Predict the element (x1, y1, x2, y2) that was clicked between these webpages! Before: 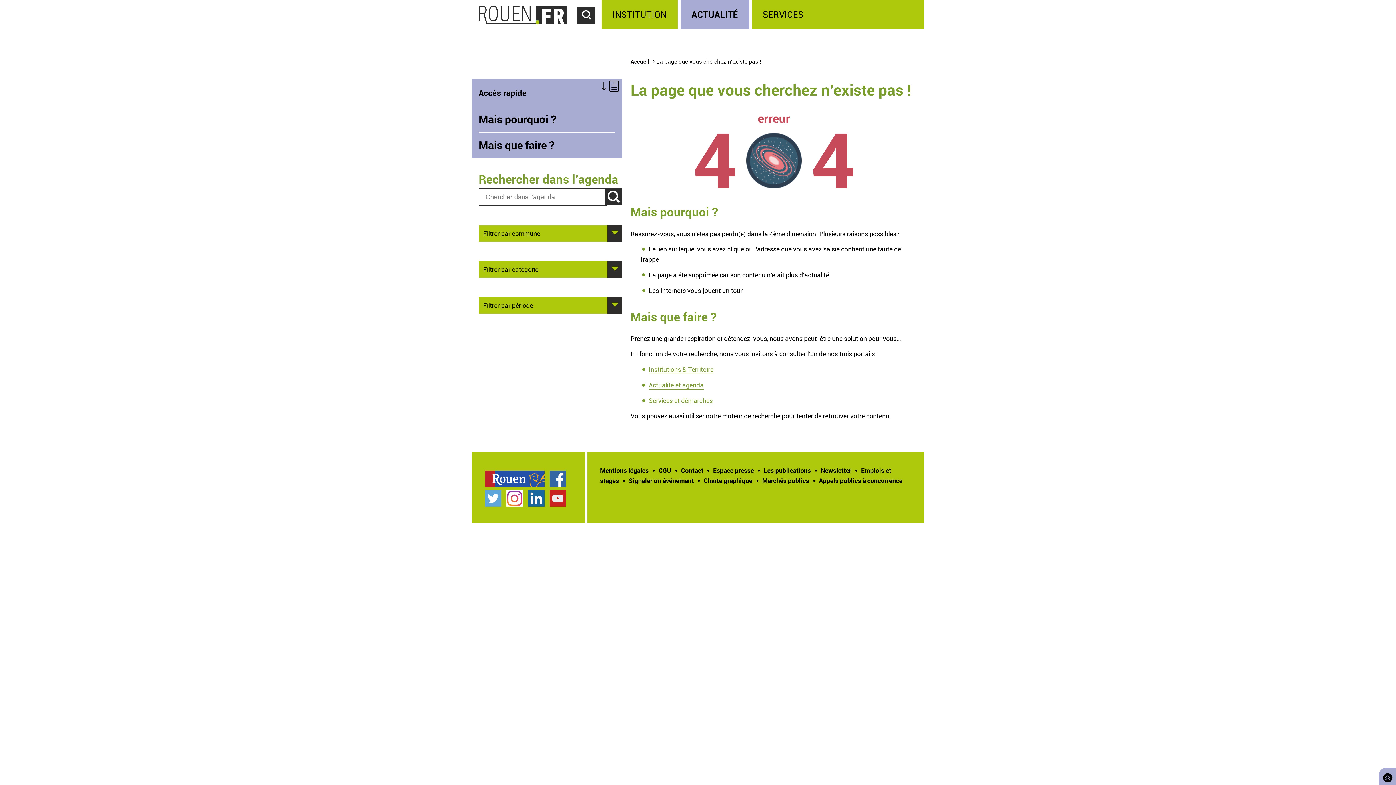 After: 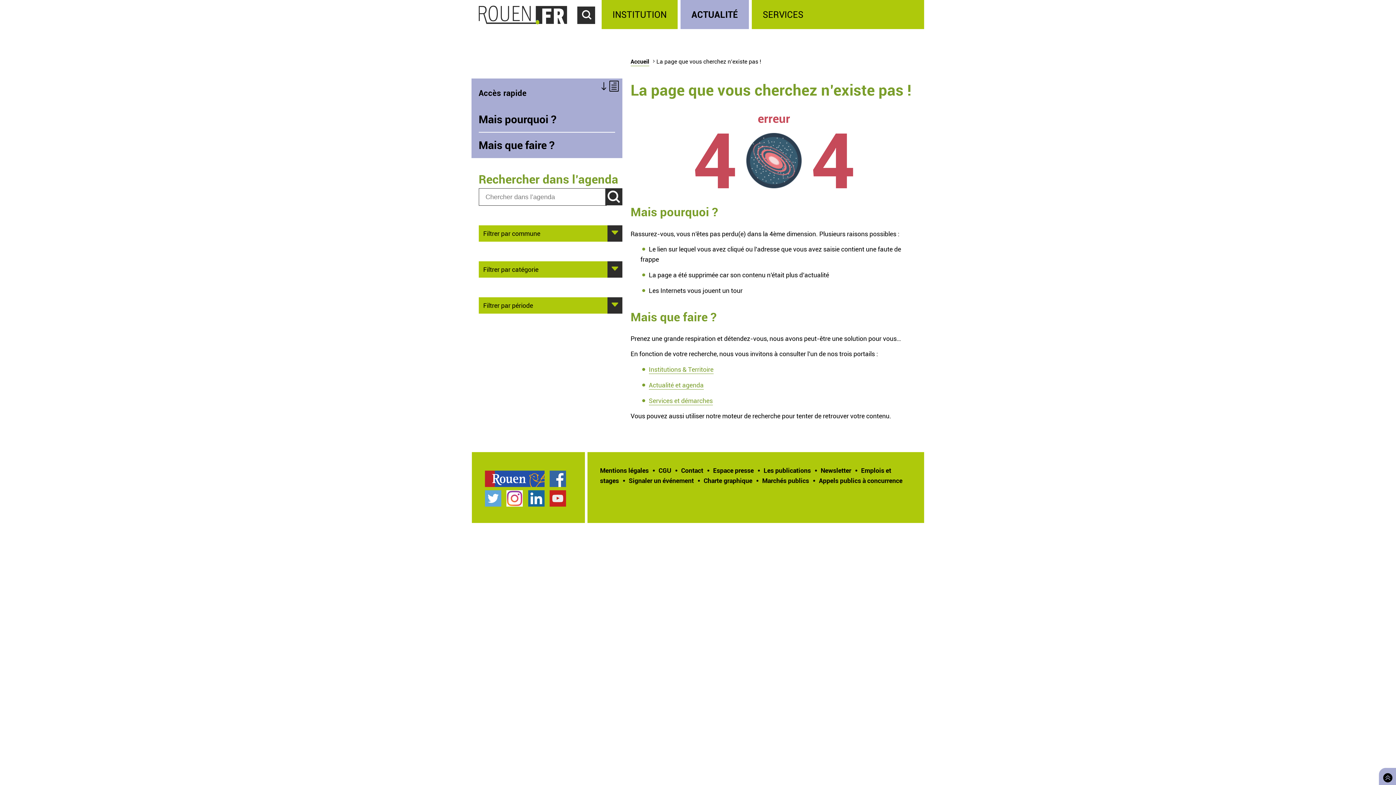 Action: bbox: (478, 106, 615, 131) label: Mais pourquoi ?